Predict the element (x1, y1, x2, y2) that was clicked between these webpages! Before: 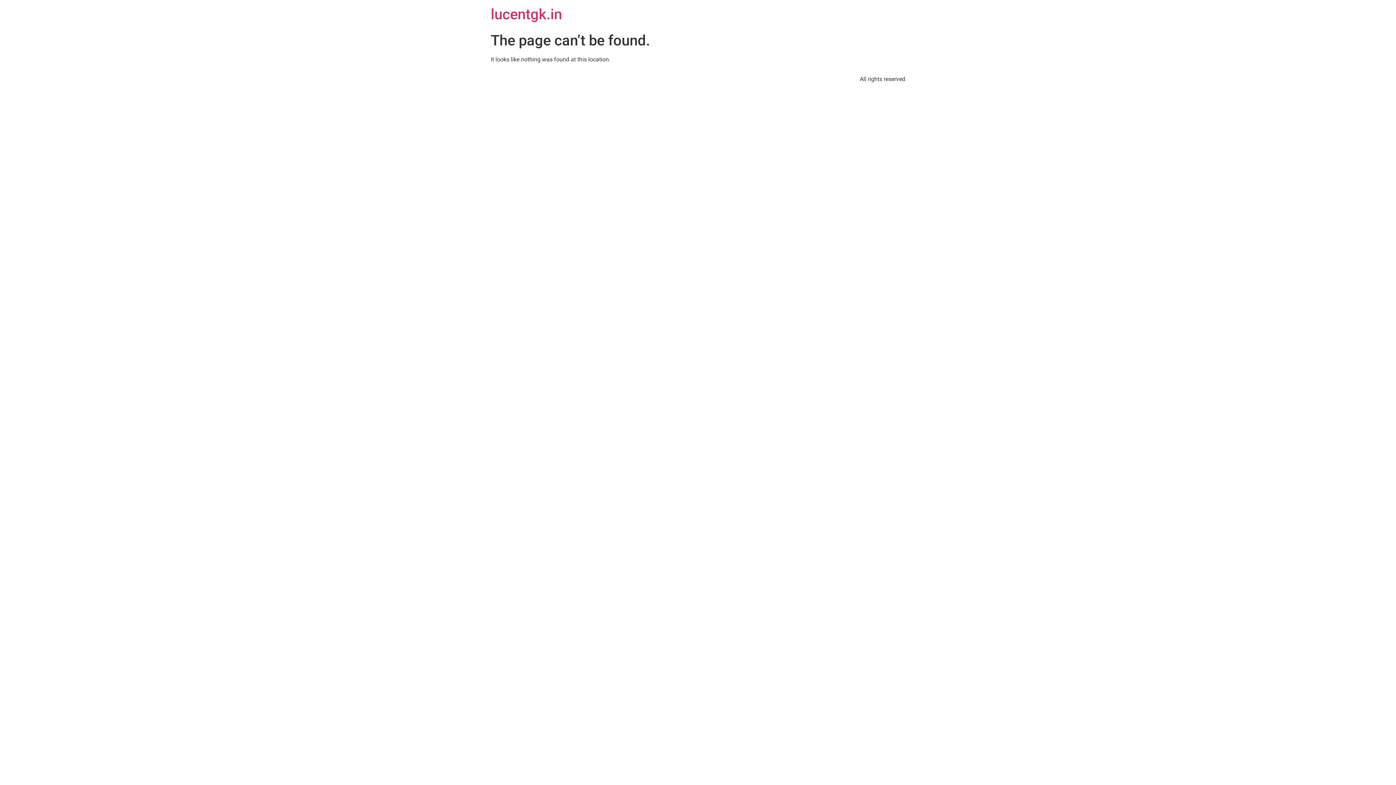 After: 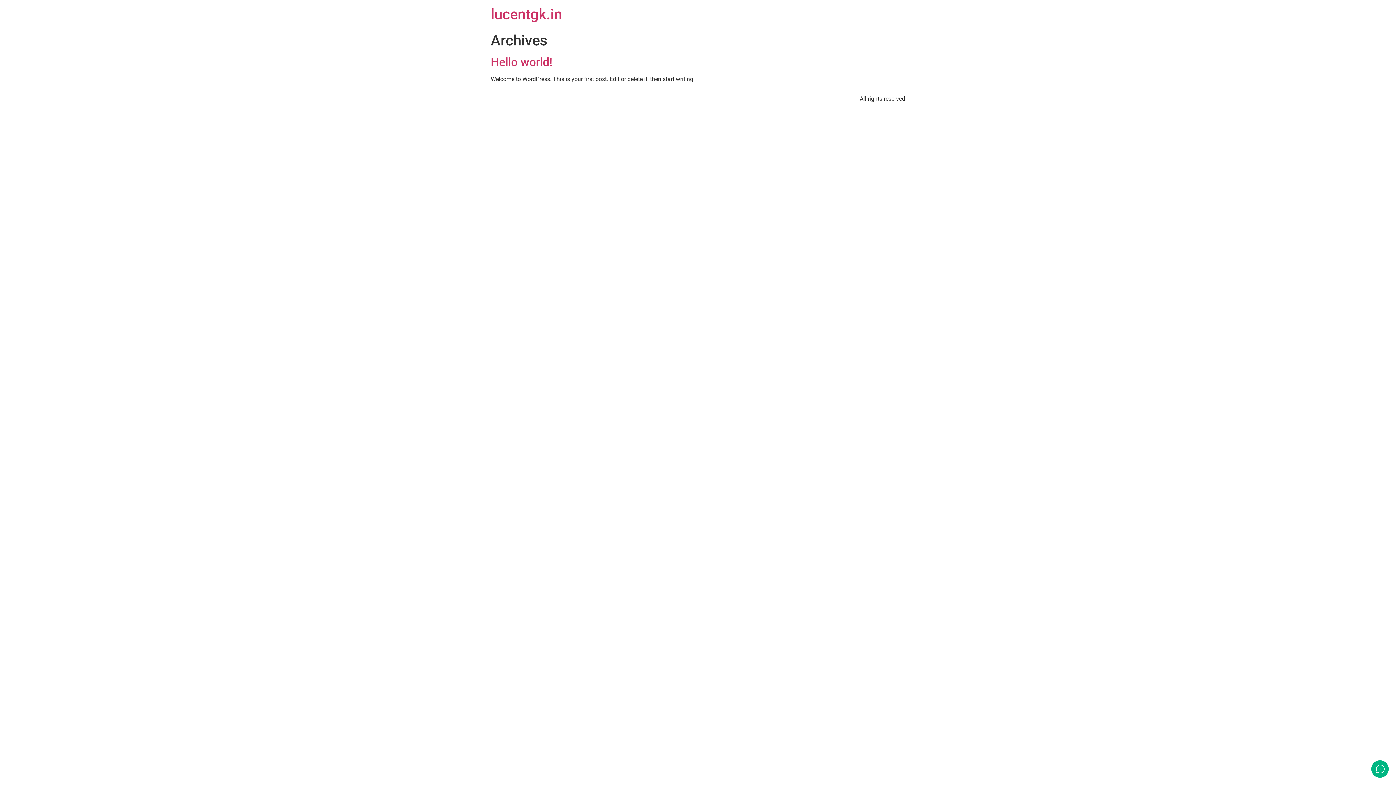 Action: bbox: (490, 5, 562, 22) label: lucentgk.in